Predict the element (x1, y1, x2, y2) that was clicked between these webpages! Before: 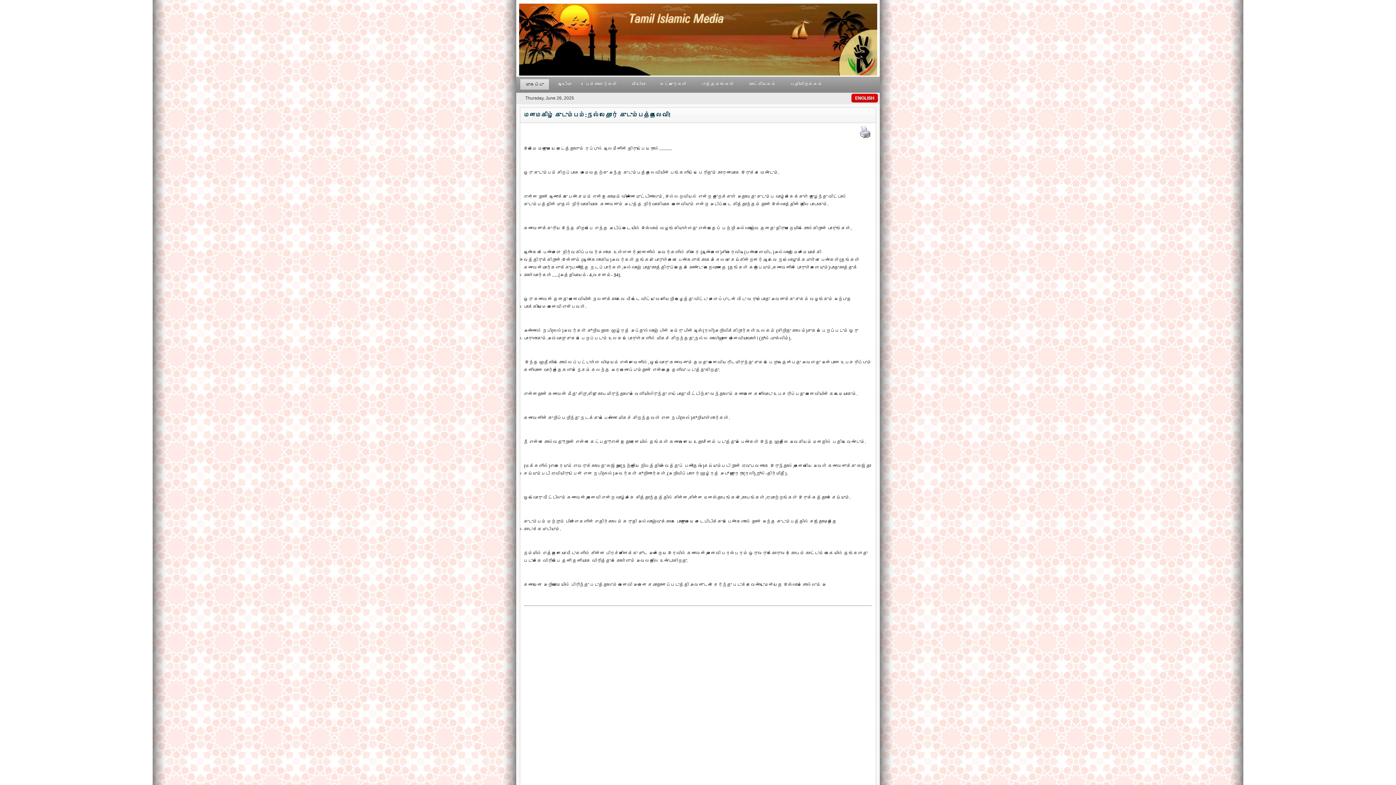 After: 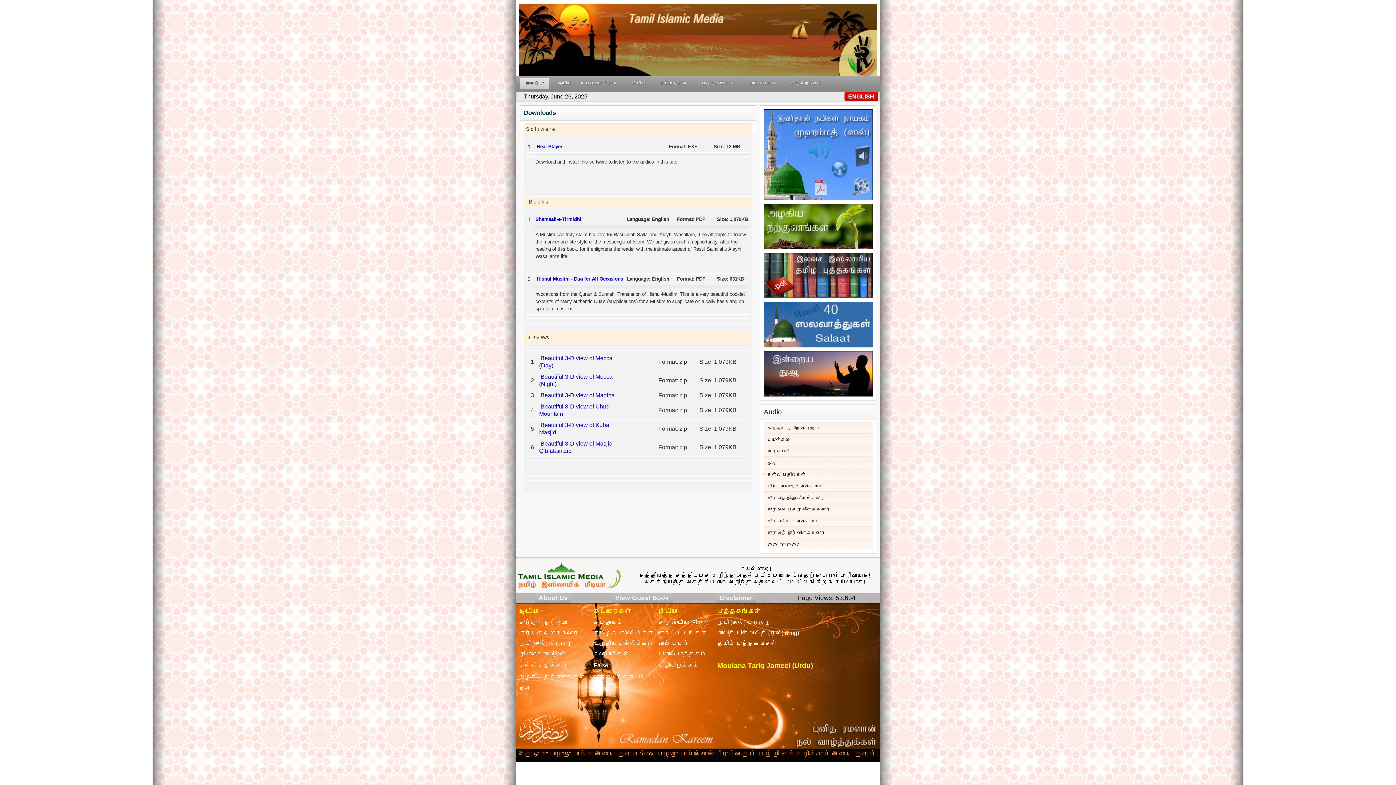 Action: label: பதிவிறக்கம் bbox: (785, 79, 828, 89)